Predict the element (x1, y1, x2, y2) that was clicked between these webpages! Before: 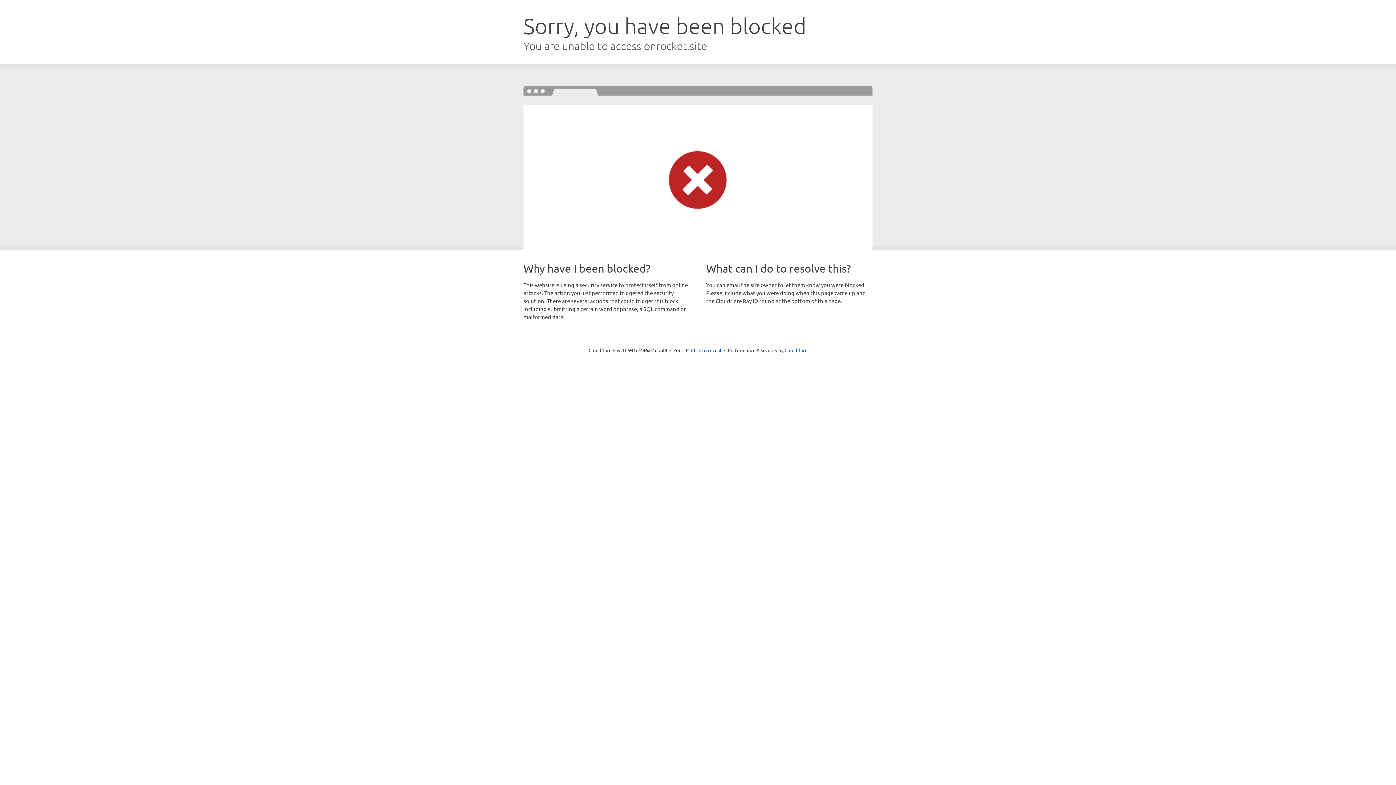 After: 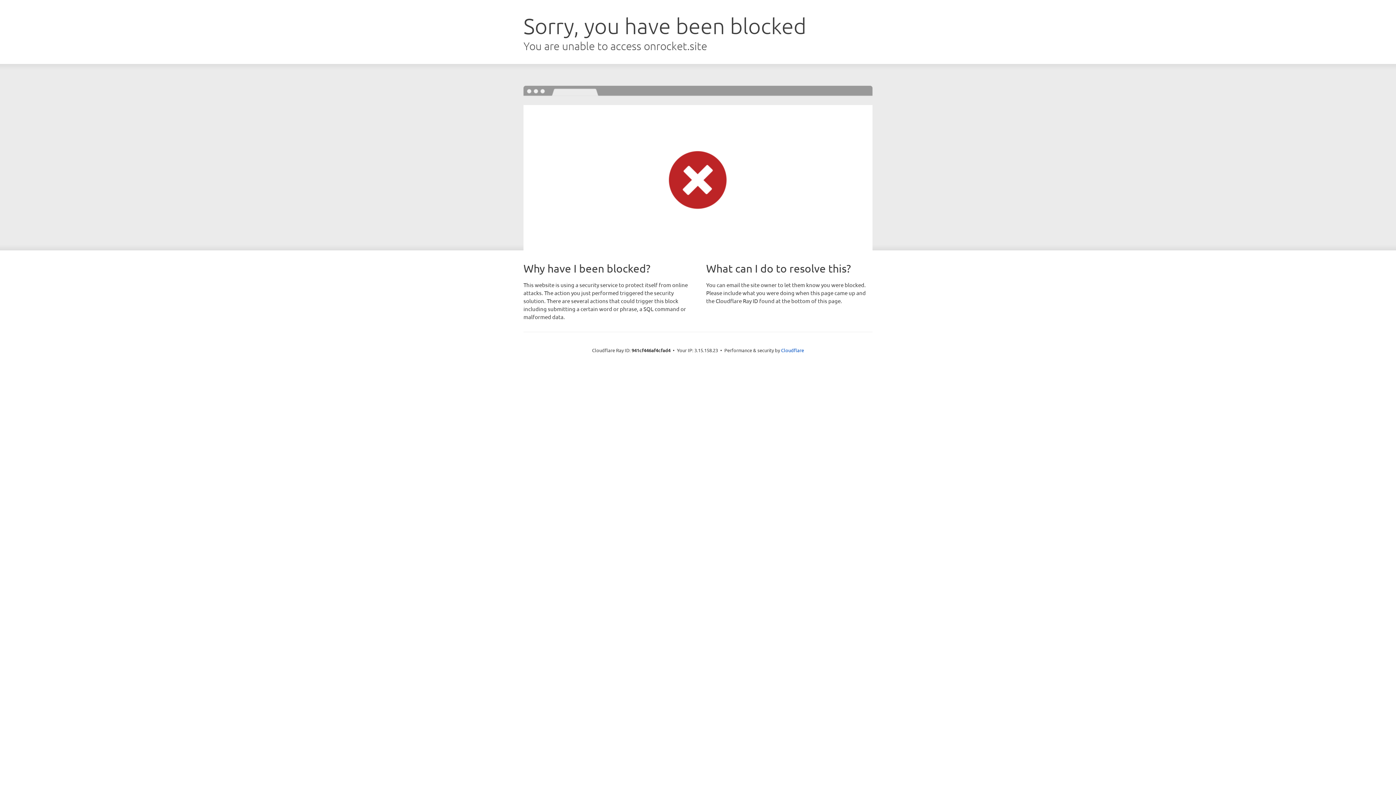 Action: label: Click to reveal bbox: (691, 346, 721, 353)